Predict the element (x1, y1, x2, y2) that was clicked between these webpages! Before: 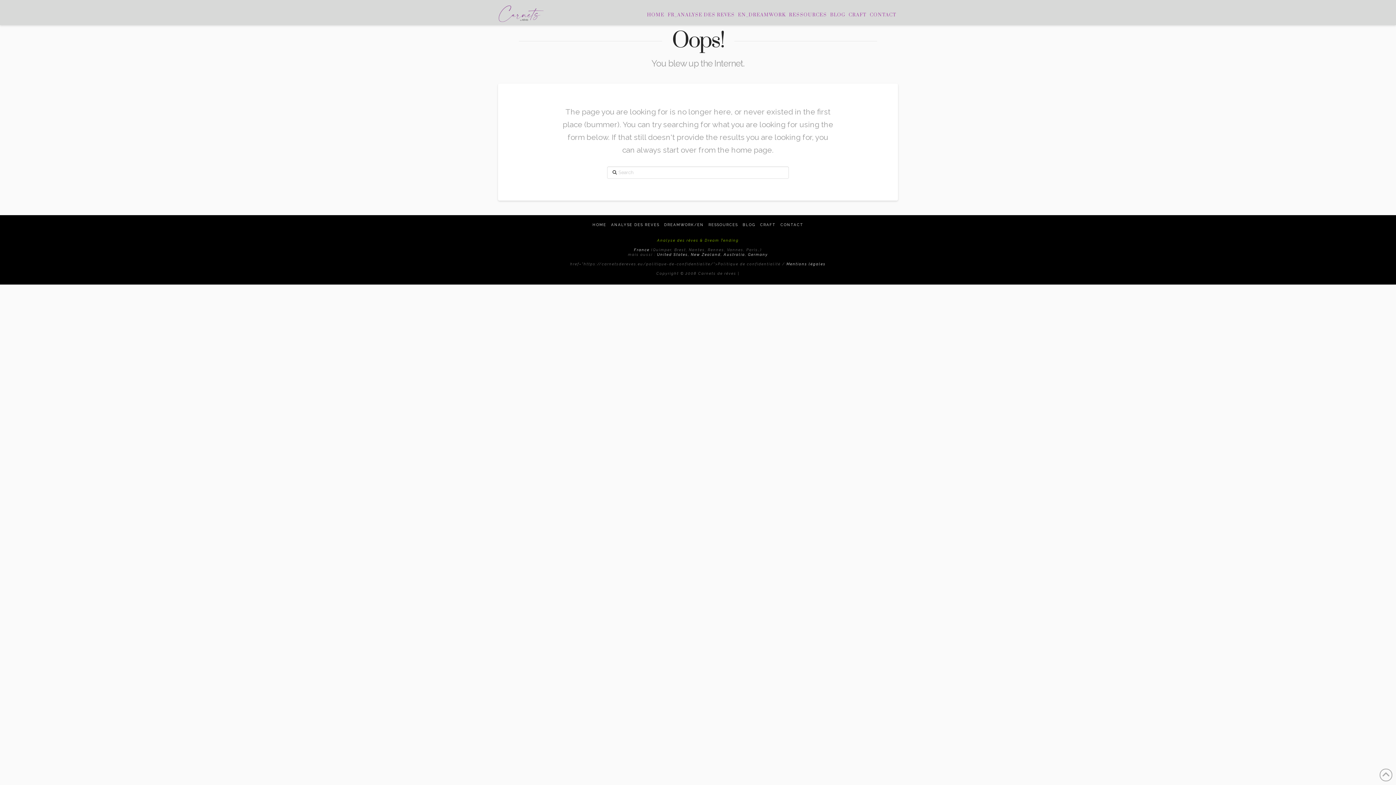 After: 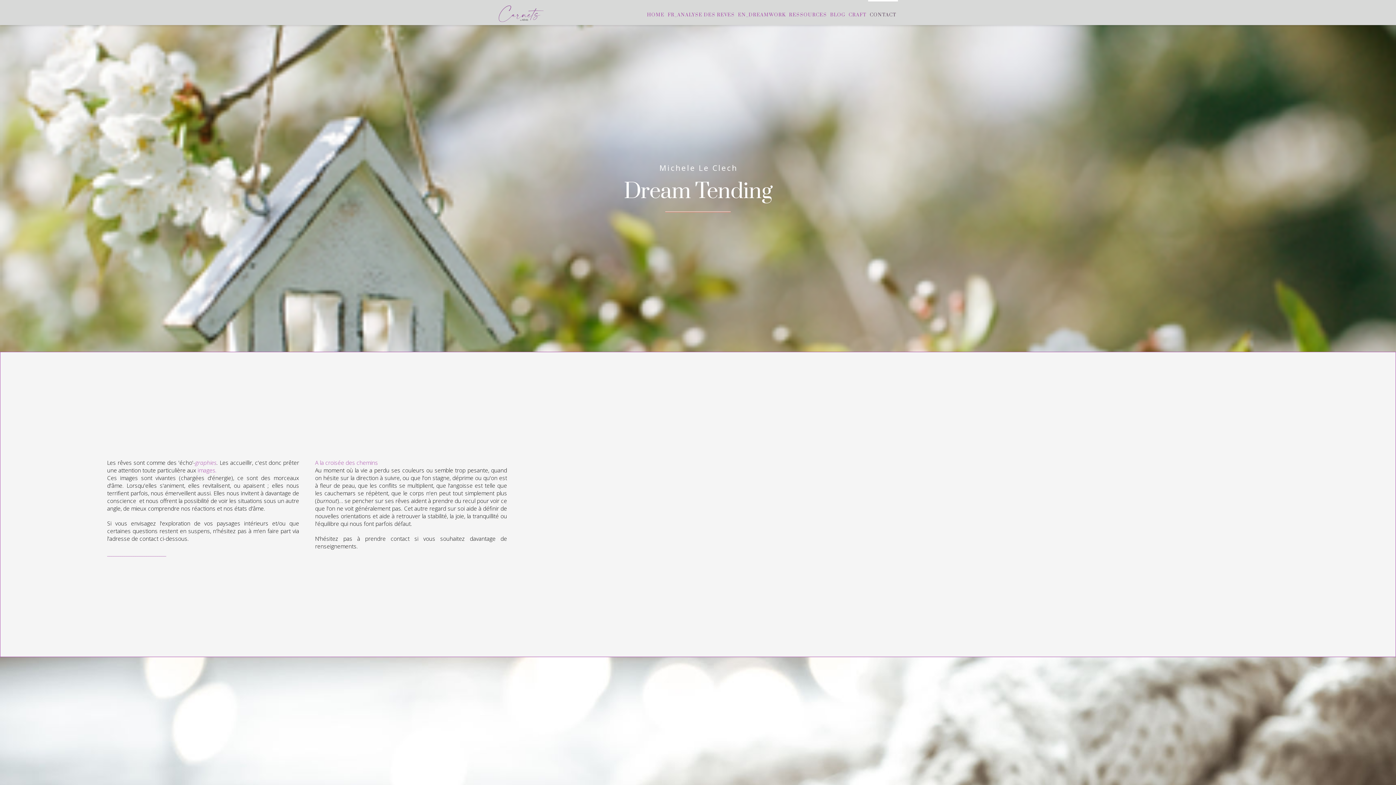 Action: label: CONTACT bbox: (868, 0, 898, 16)